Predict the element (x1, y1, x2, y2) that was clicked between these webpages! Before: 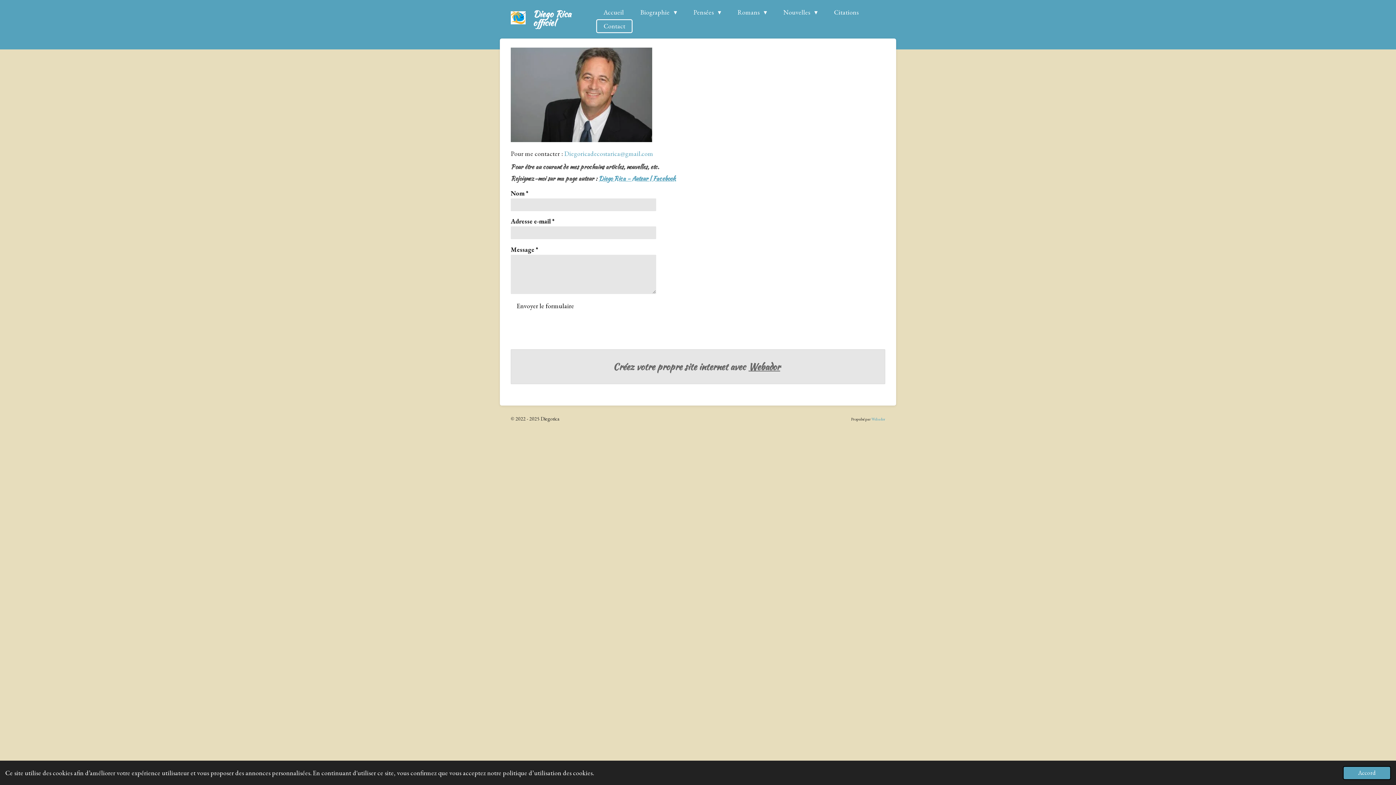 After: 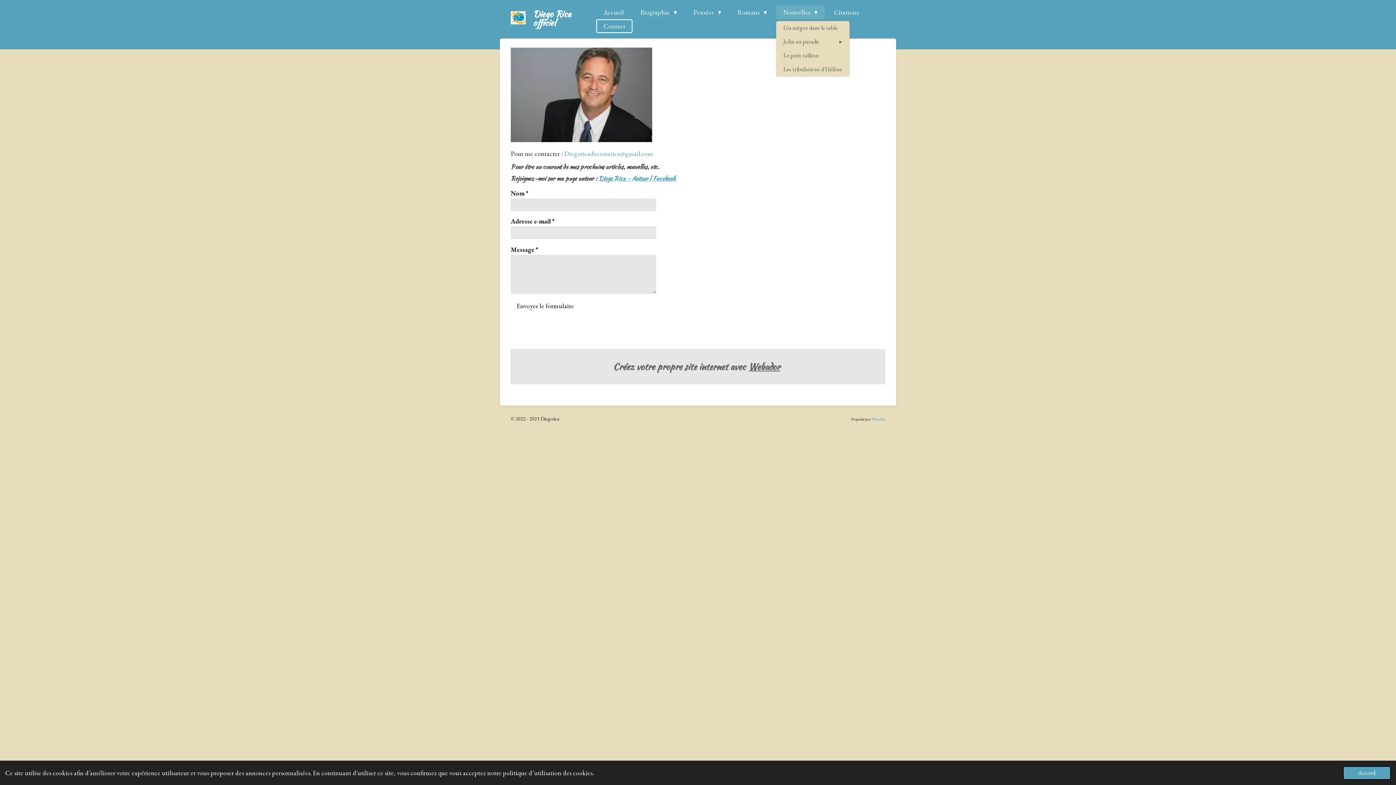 Action: label: Nouvelles  bbox: (776, 5, 825, 19)